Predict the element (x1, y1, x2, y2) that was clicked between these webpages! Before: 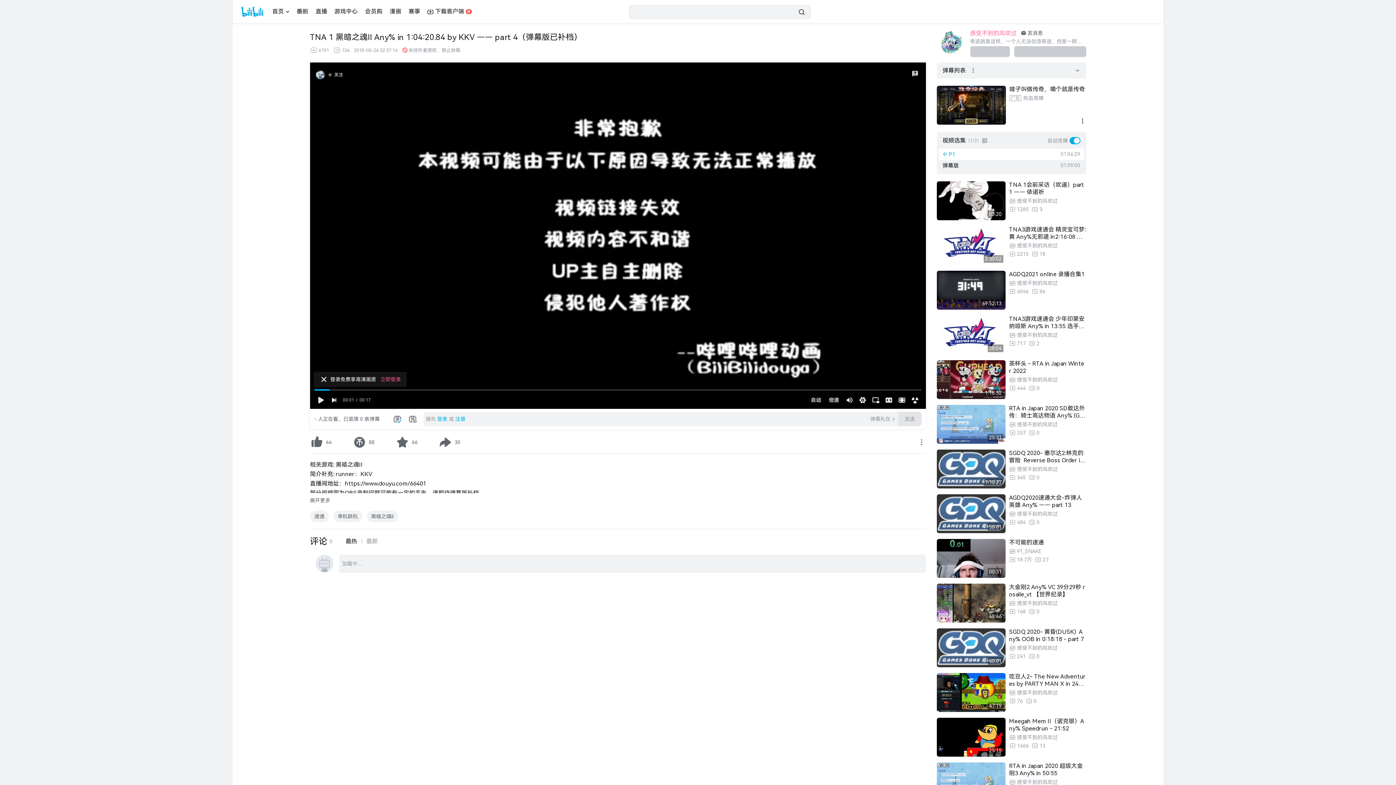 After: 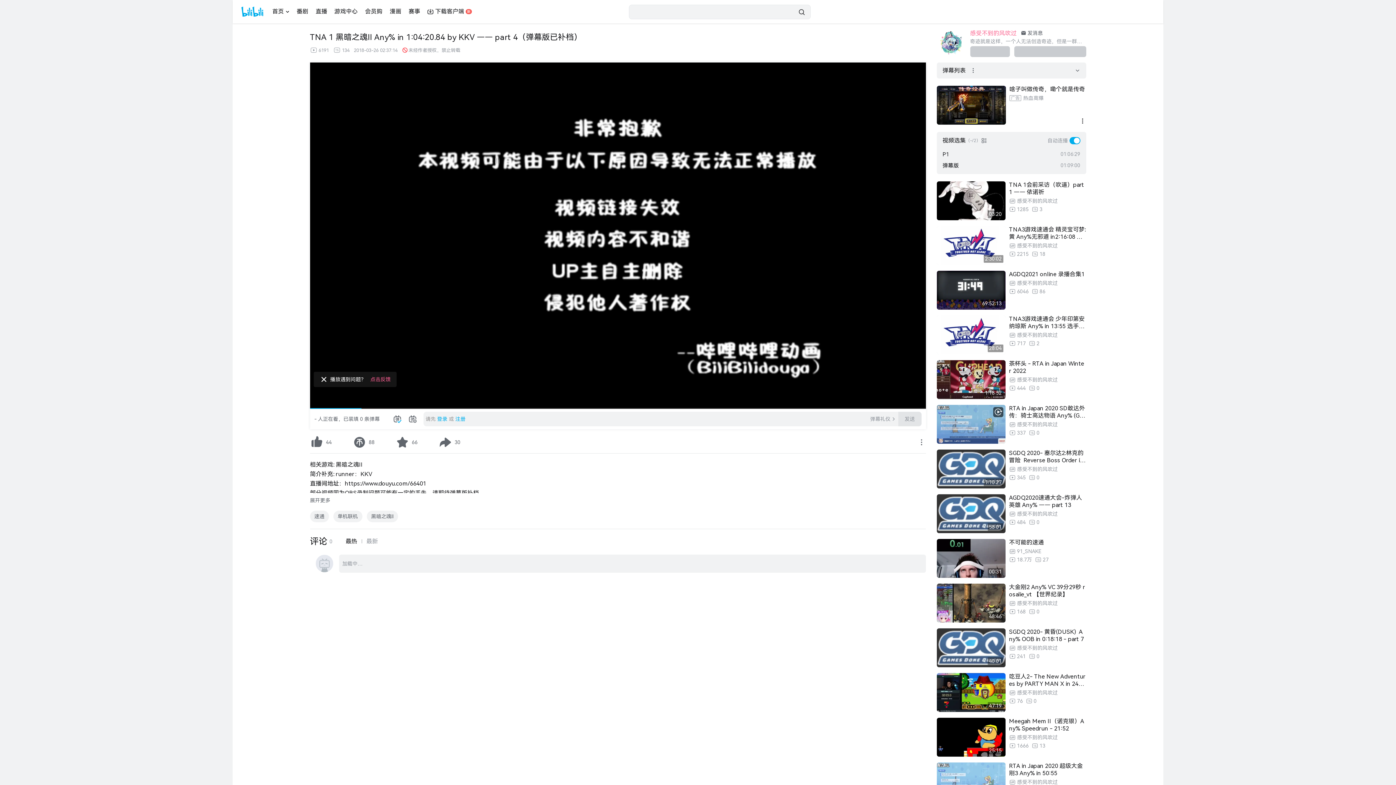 Action: bbox: (936, 405, 1005, 443)